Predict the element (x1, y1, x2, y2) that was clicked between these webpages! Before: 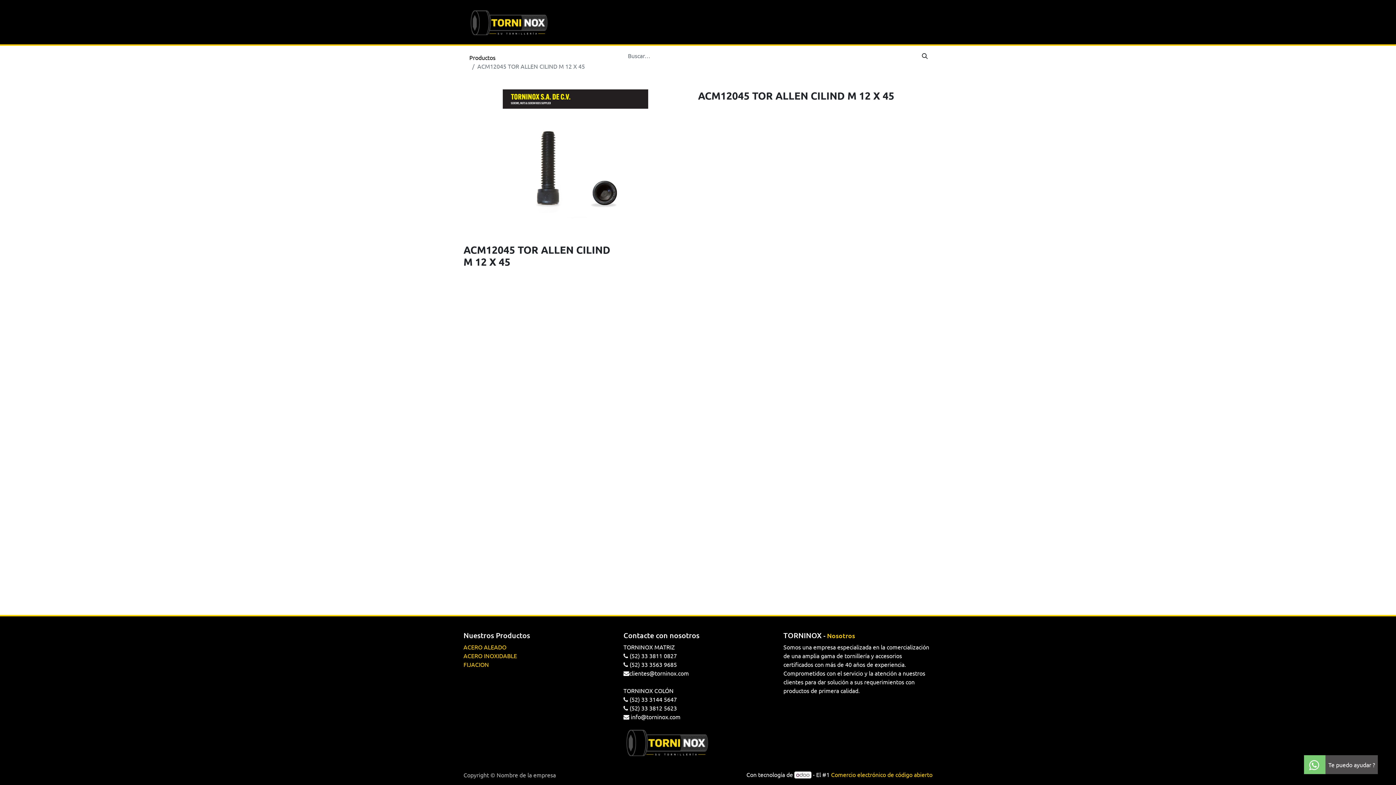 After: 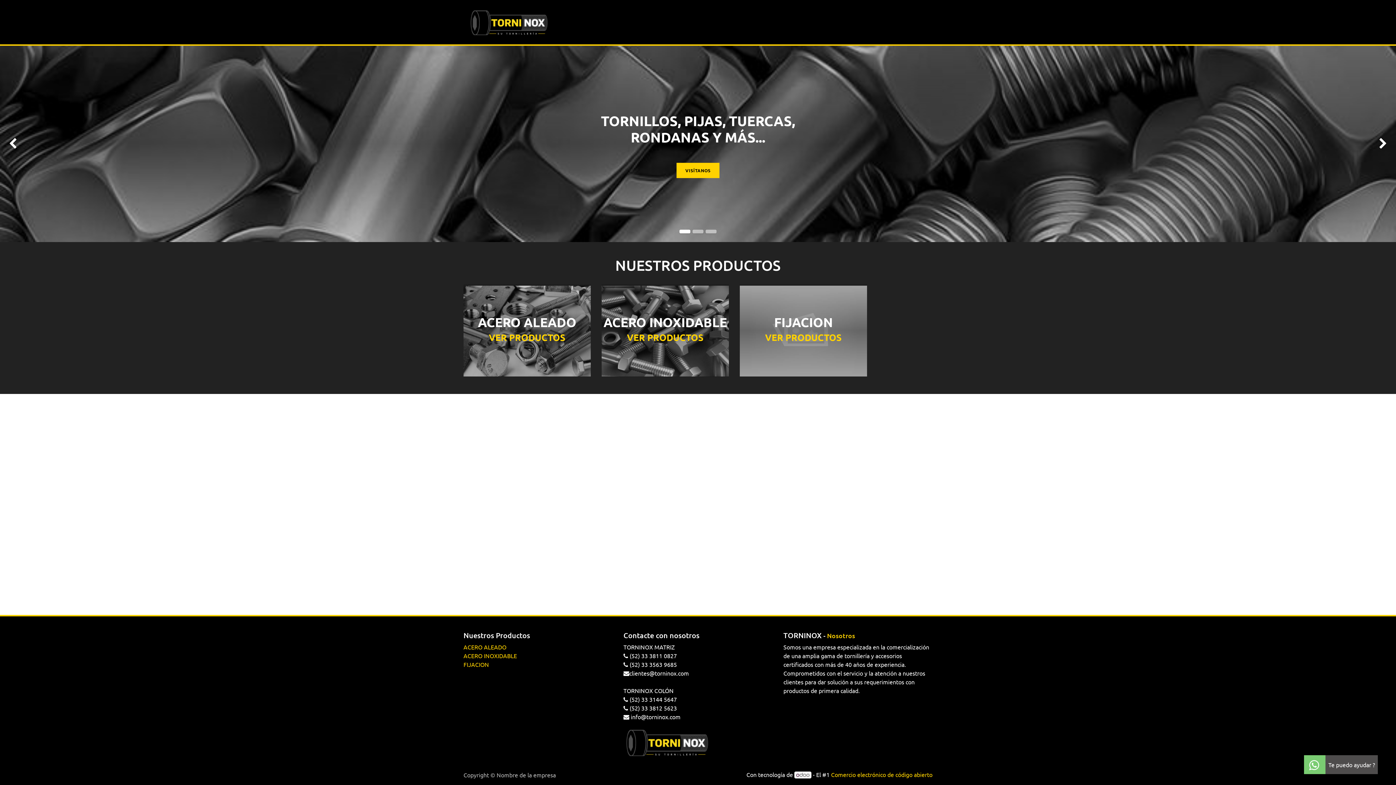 Action: bbox: (563, 14, 587, 29) label: INICIO